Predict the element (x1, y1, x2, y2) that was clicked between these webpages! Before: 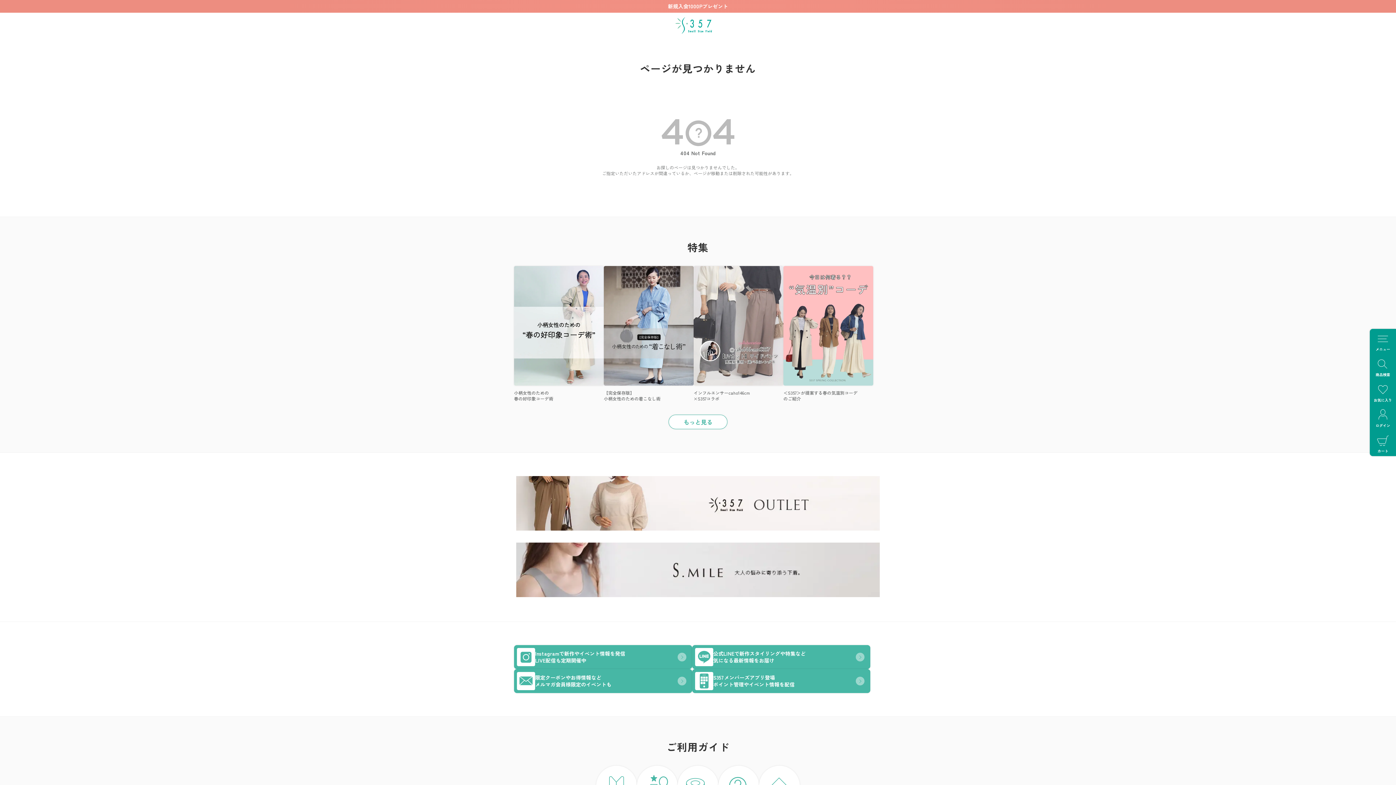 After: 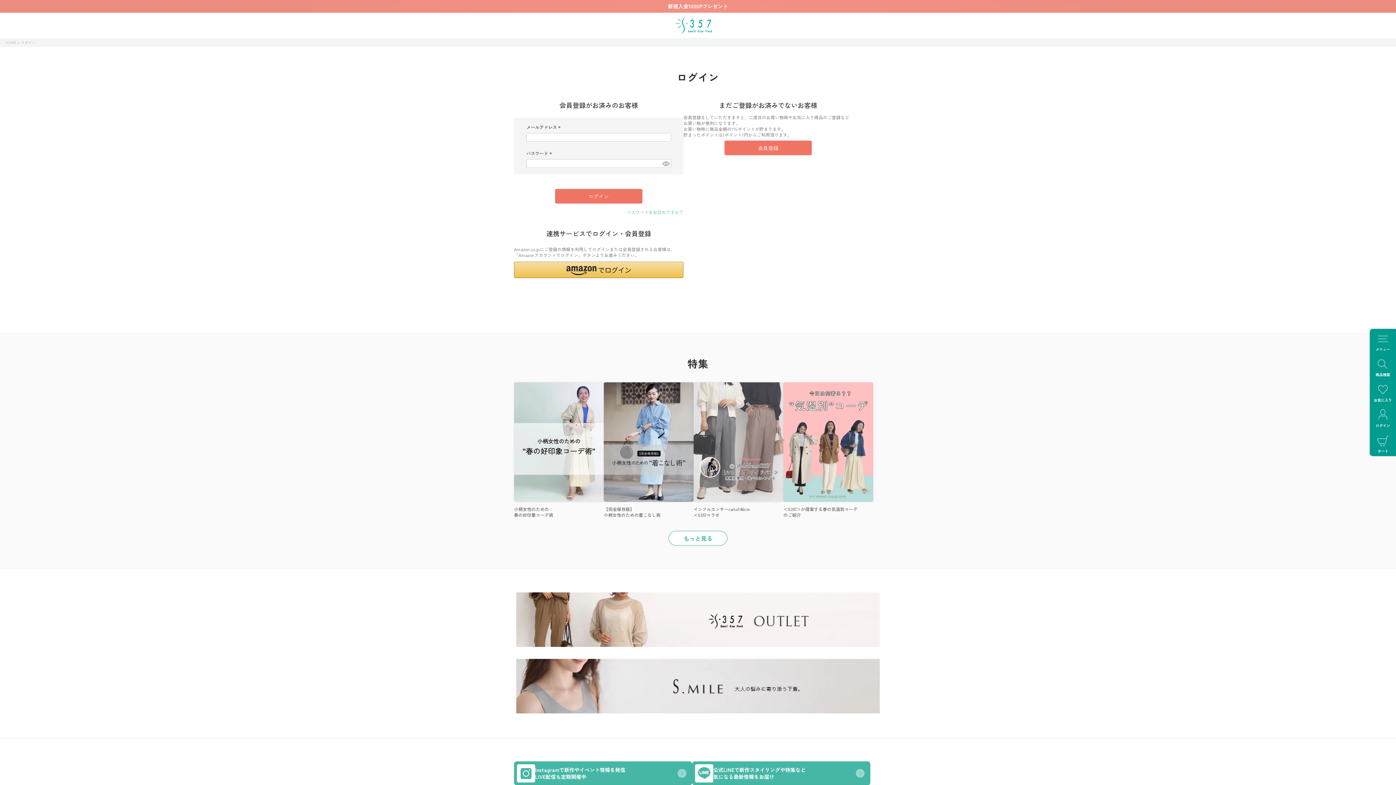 Action: label: お気に入り bbox: (1370, 380, 1396, 405)